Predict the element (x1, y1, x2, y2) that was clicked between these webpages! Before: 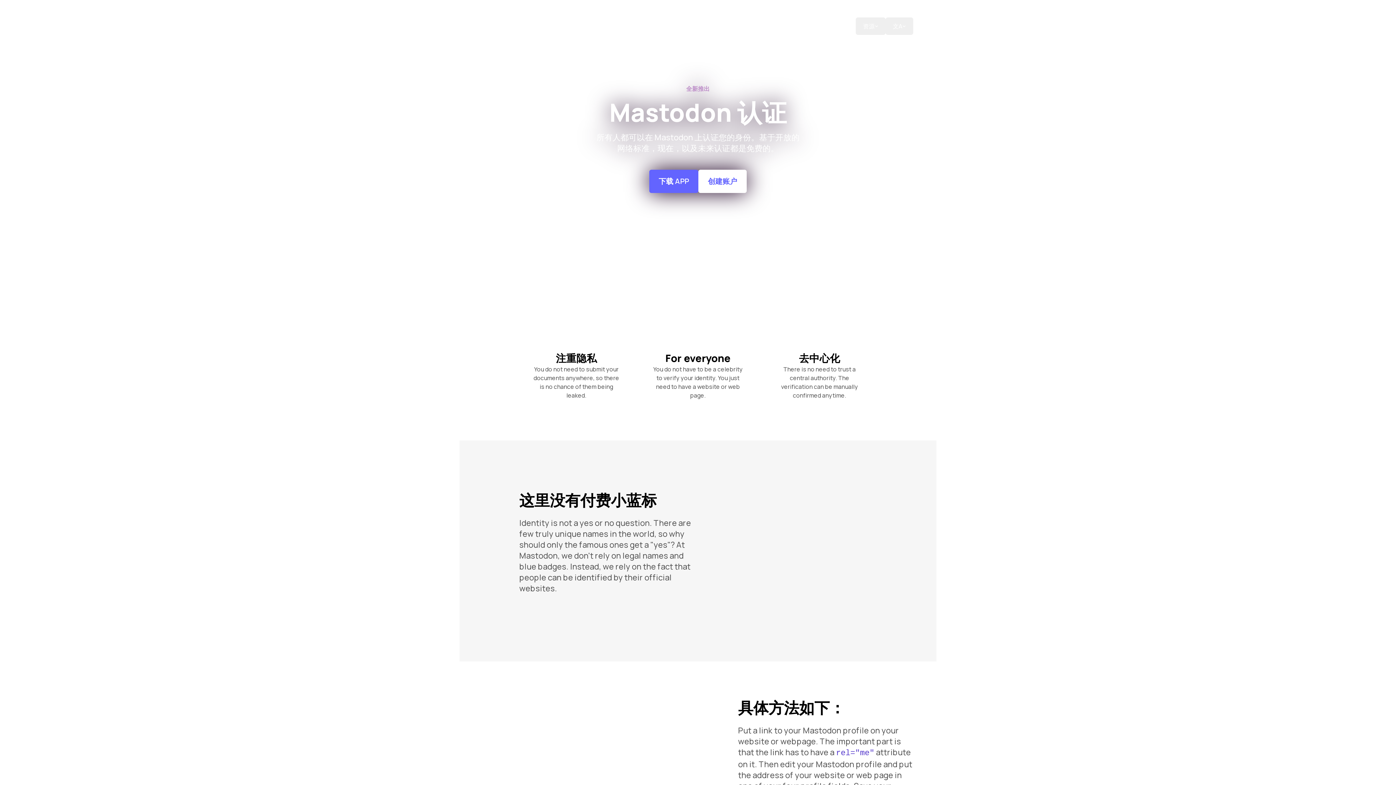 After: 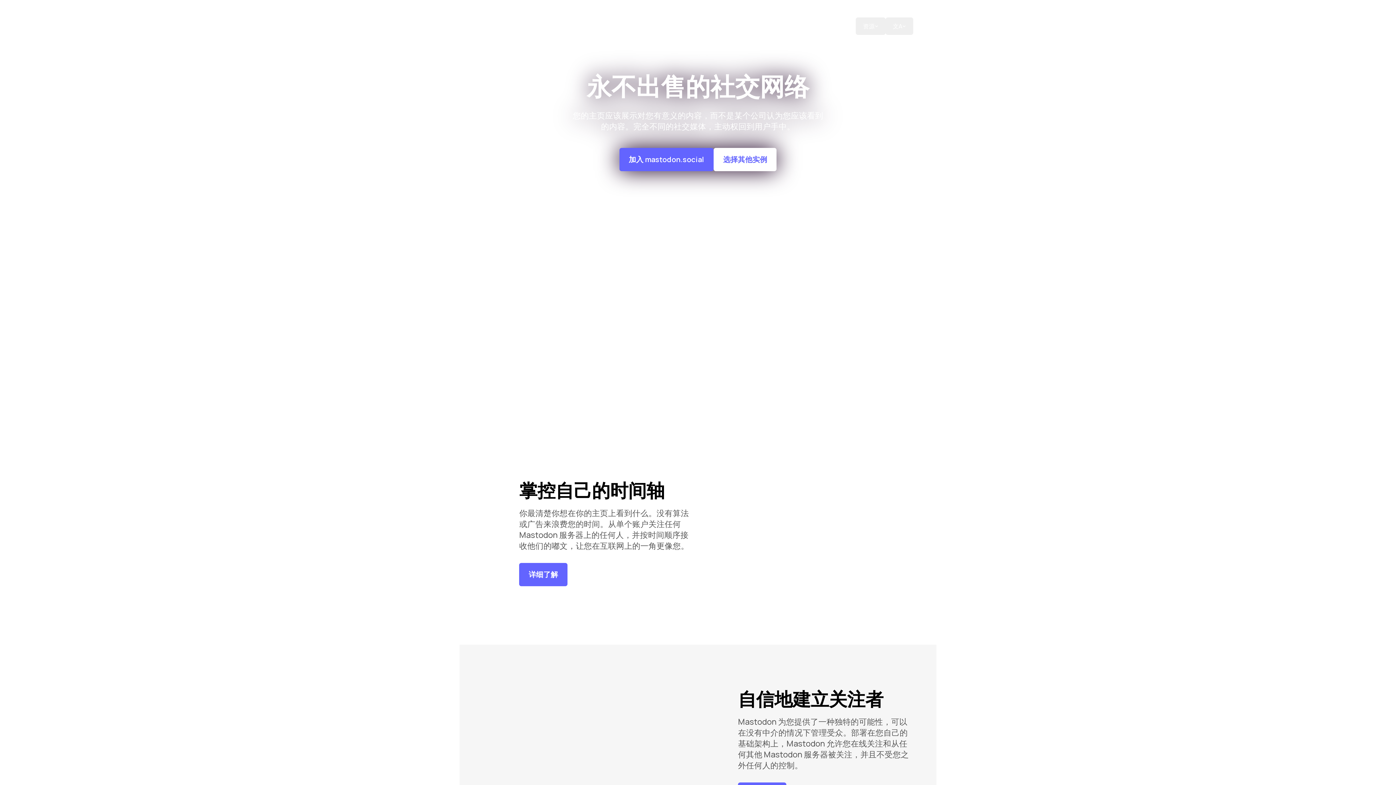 Action: bbox: (482, 14, 556, 37)